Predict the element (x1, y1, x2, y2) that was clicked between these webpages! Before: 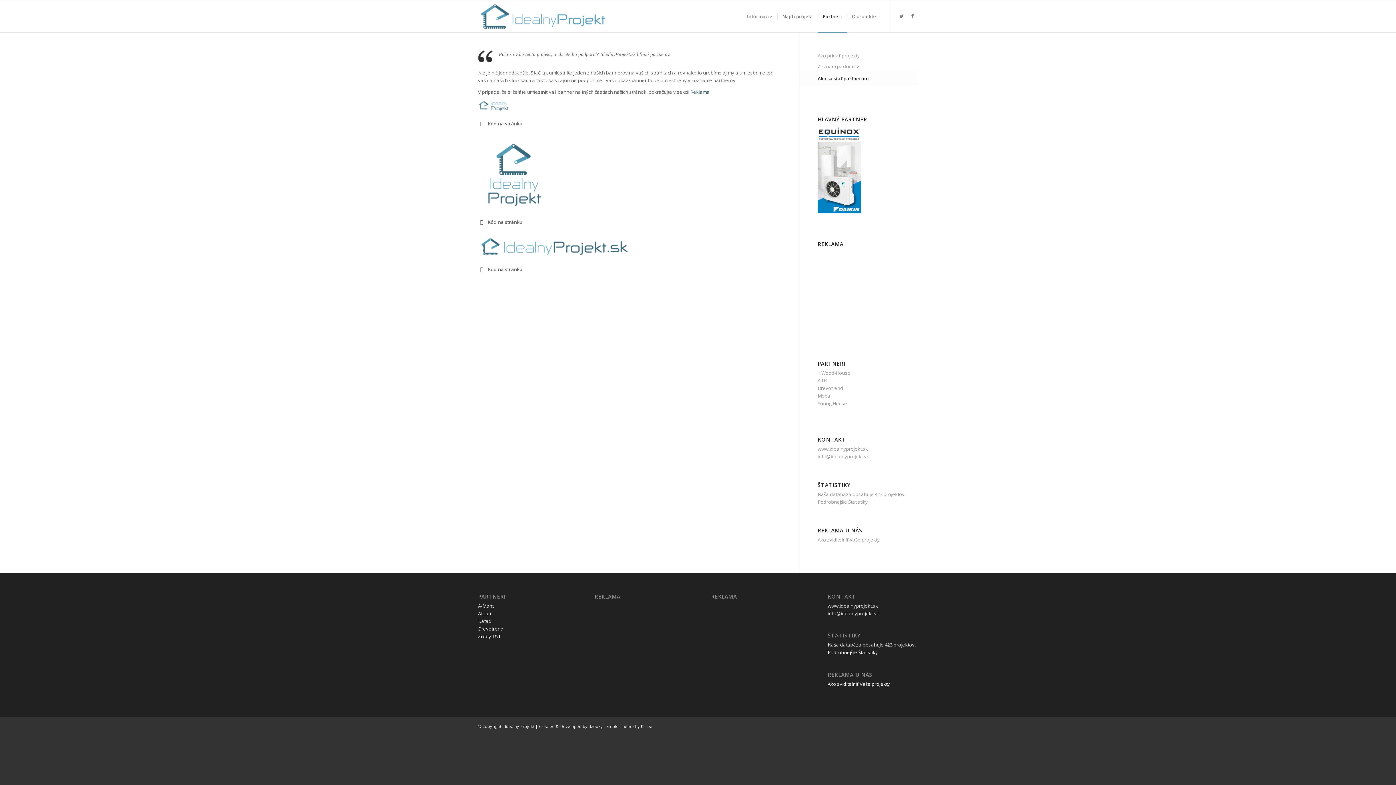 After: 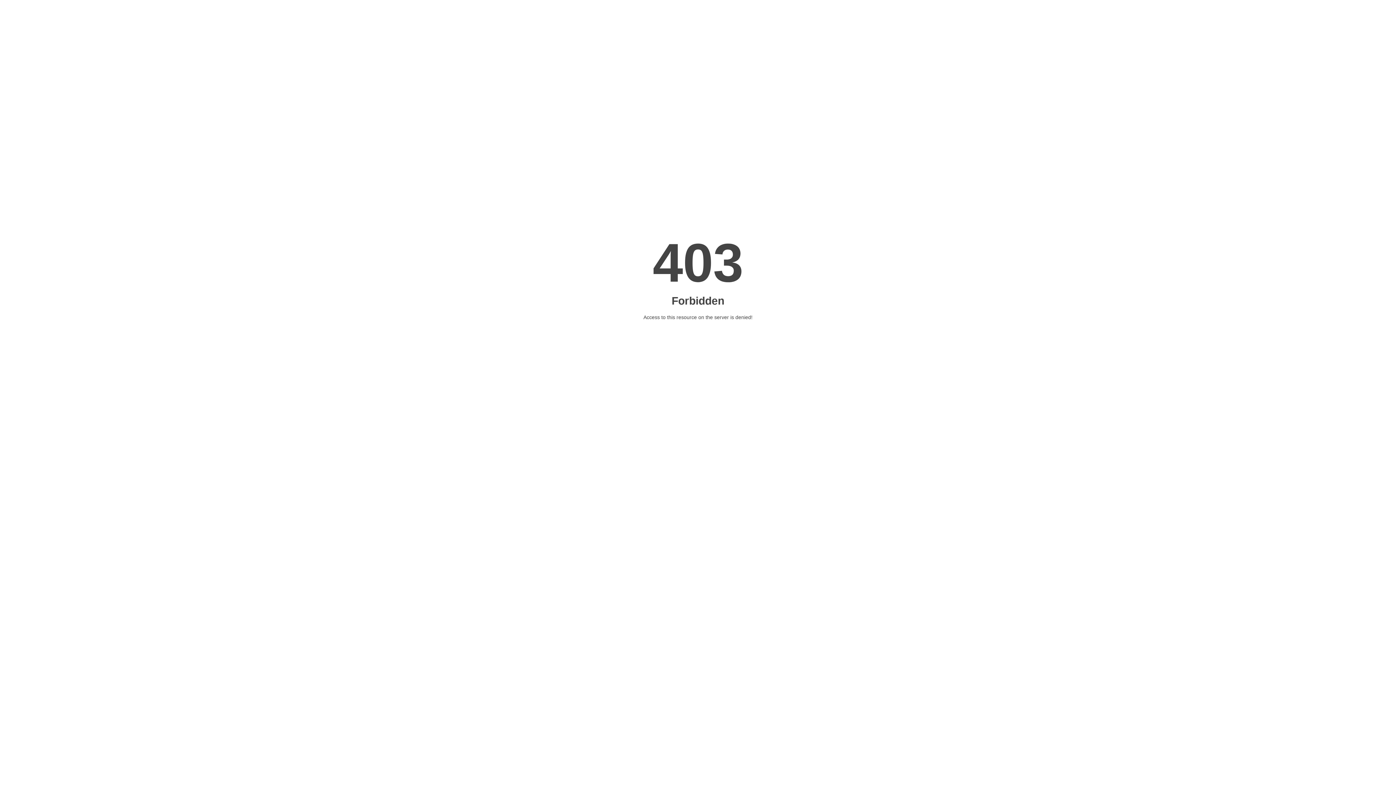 Action: bbox: (817, 498, 868, 505) label: Podrobnejšie Štatistiky